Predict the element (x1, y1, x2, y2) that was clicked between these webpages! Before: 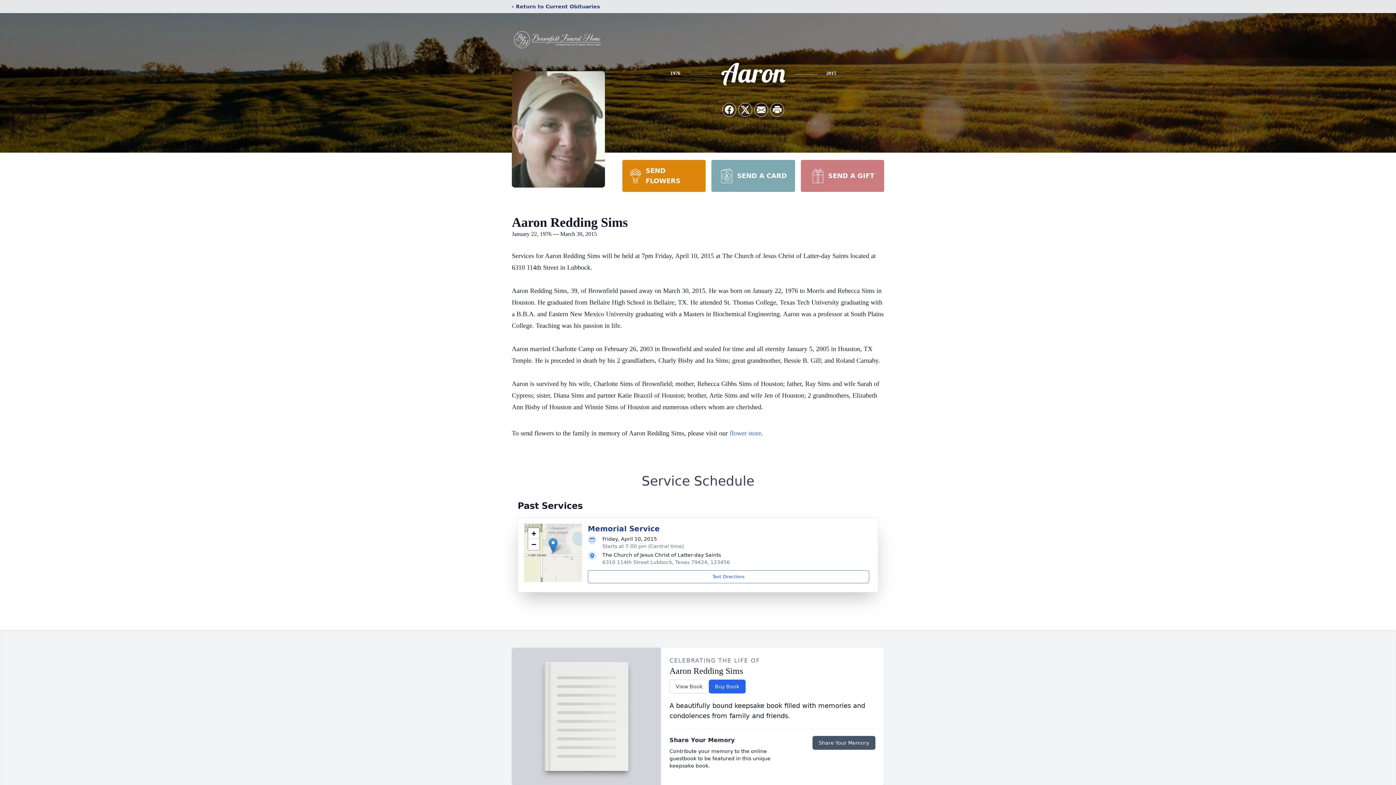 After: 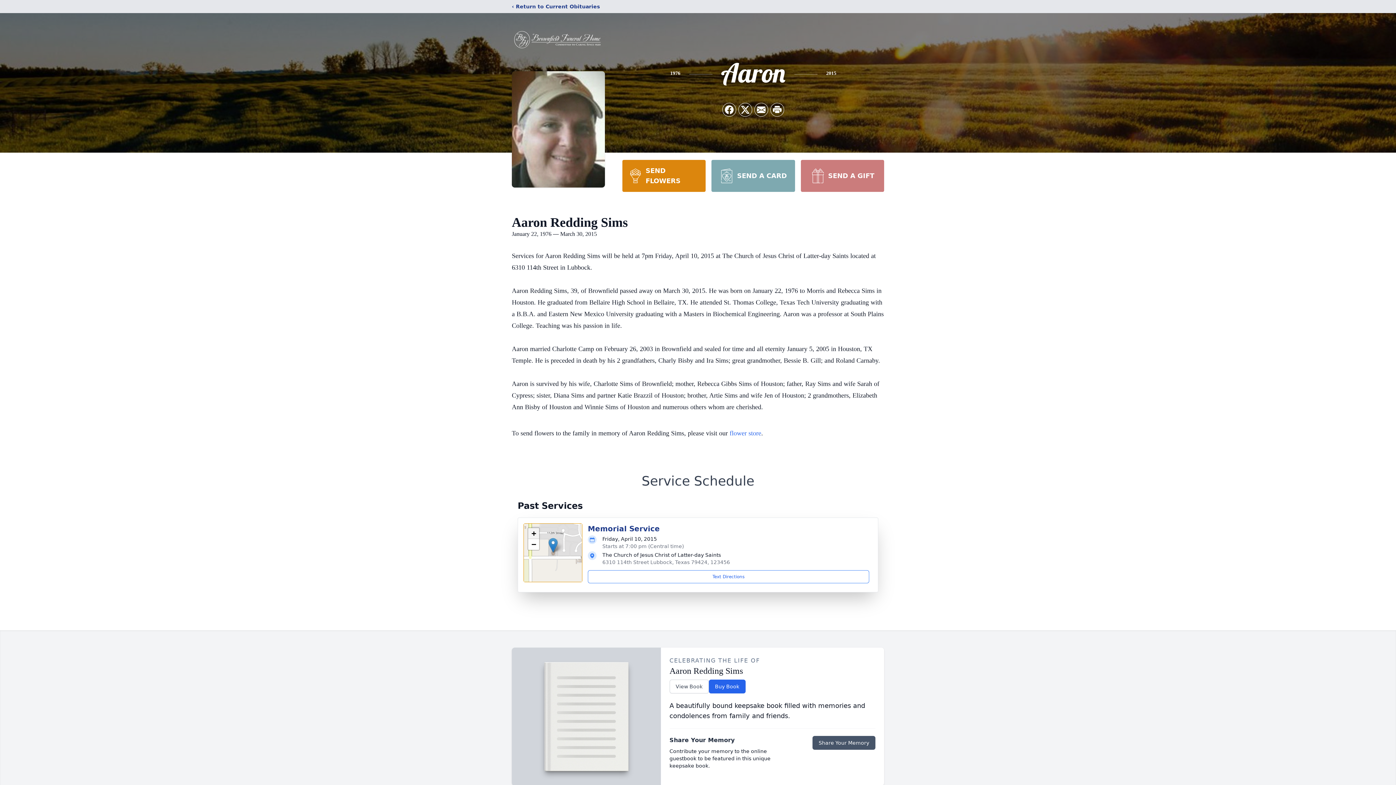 Action: bbox: (528, 528, 539, 539) label: Zoom in